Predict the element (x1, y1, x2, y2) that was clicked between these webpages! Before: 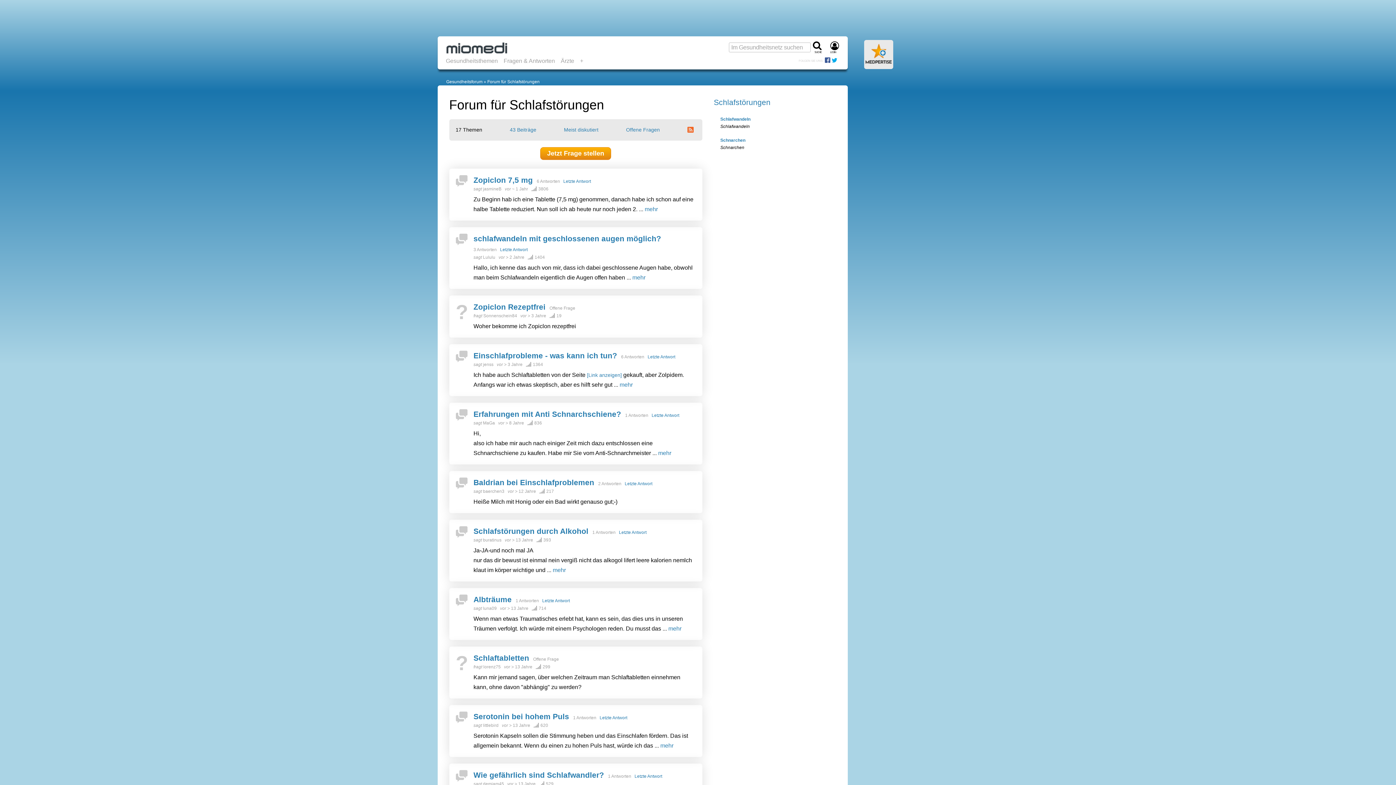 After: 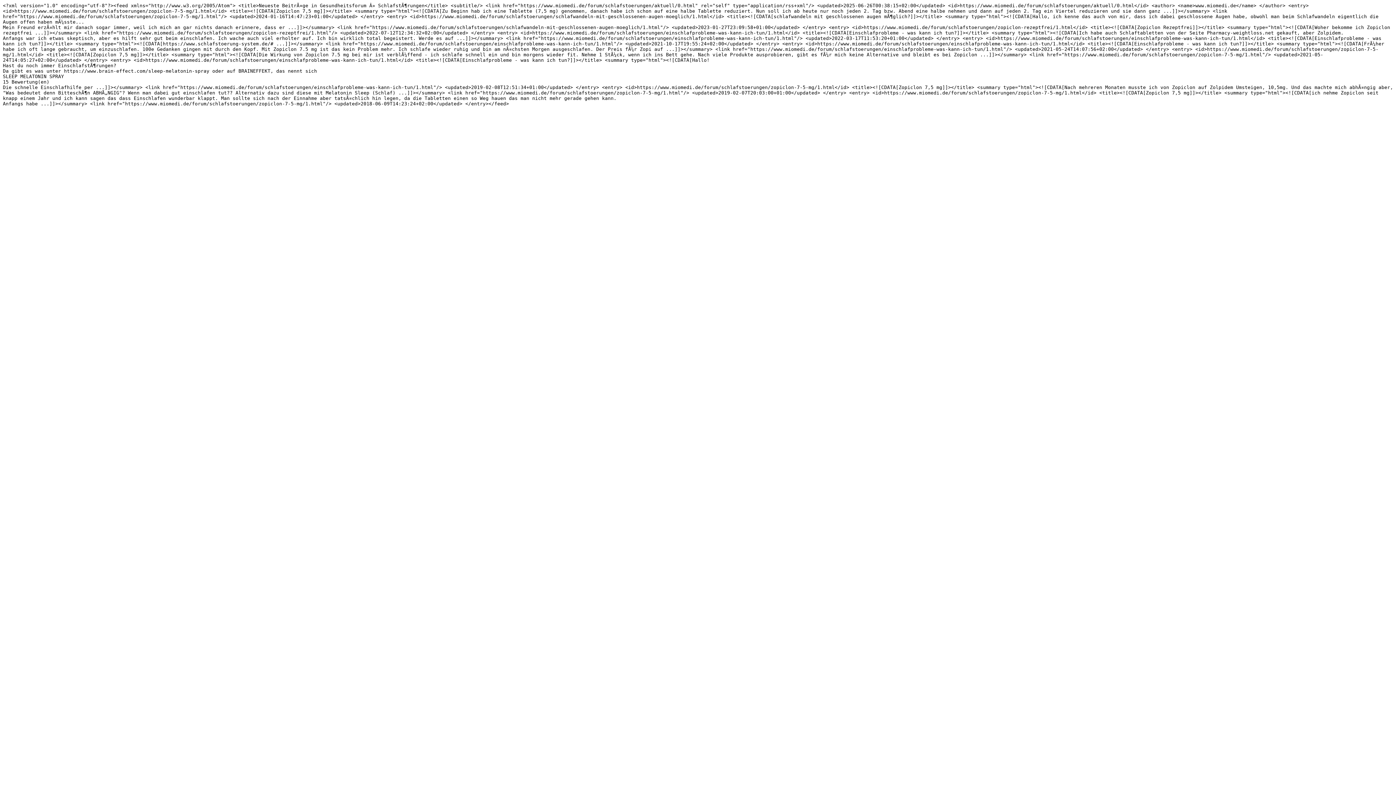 Action: bbox: (687, 126, 695, 132)